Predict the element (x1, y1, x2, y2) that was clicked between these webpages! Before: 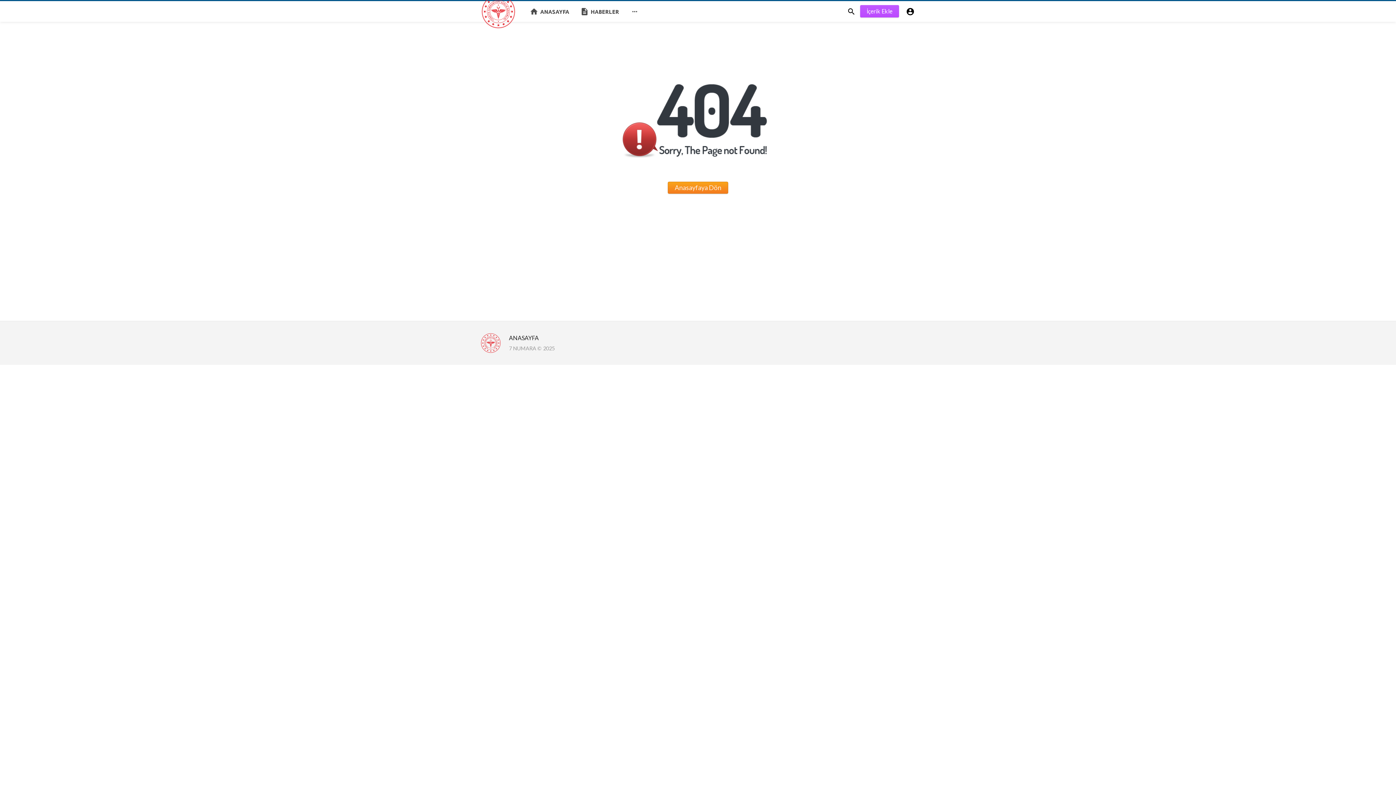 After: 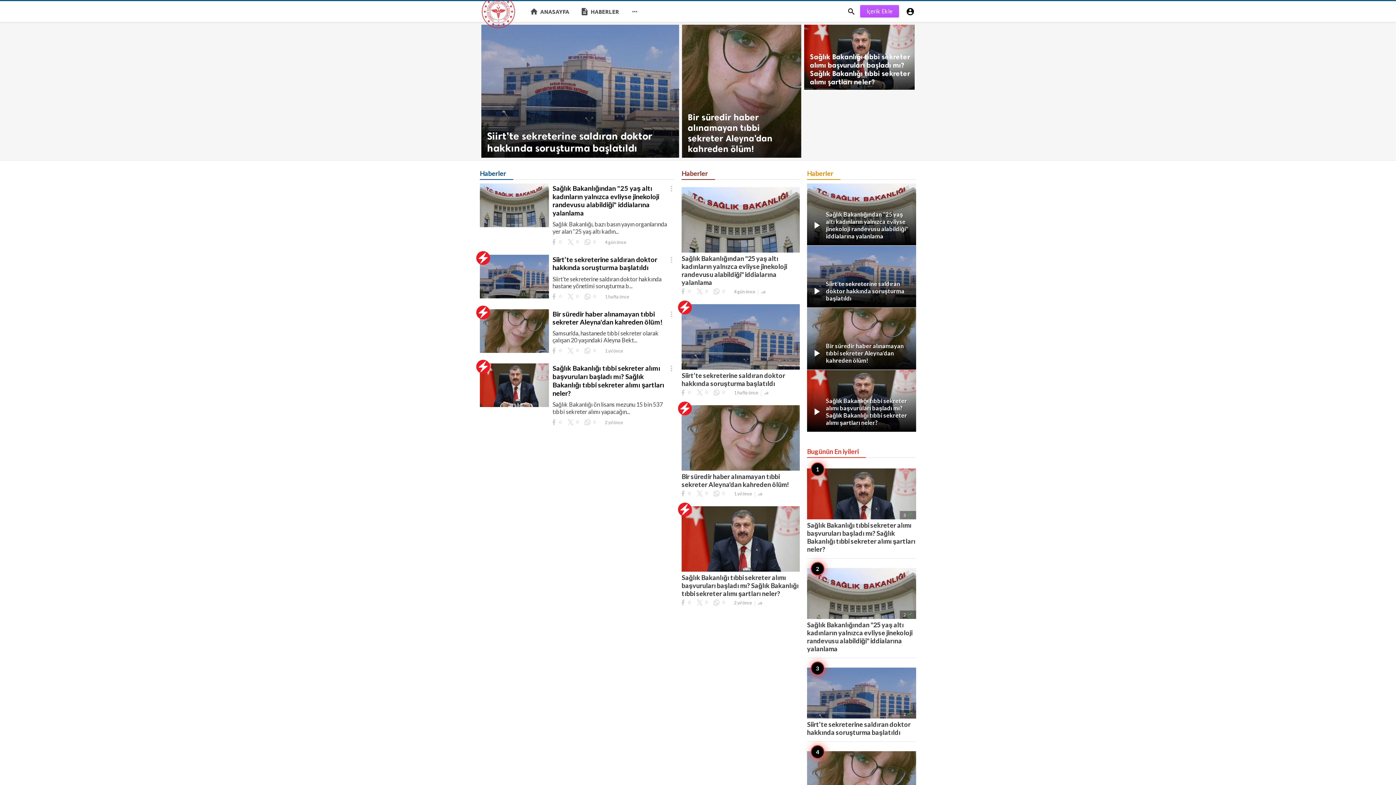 Action: label: home
ANASAYFA bbox: (524, 1, 574, 22)